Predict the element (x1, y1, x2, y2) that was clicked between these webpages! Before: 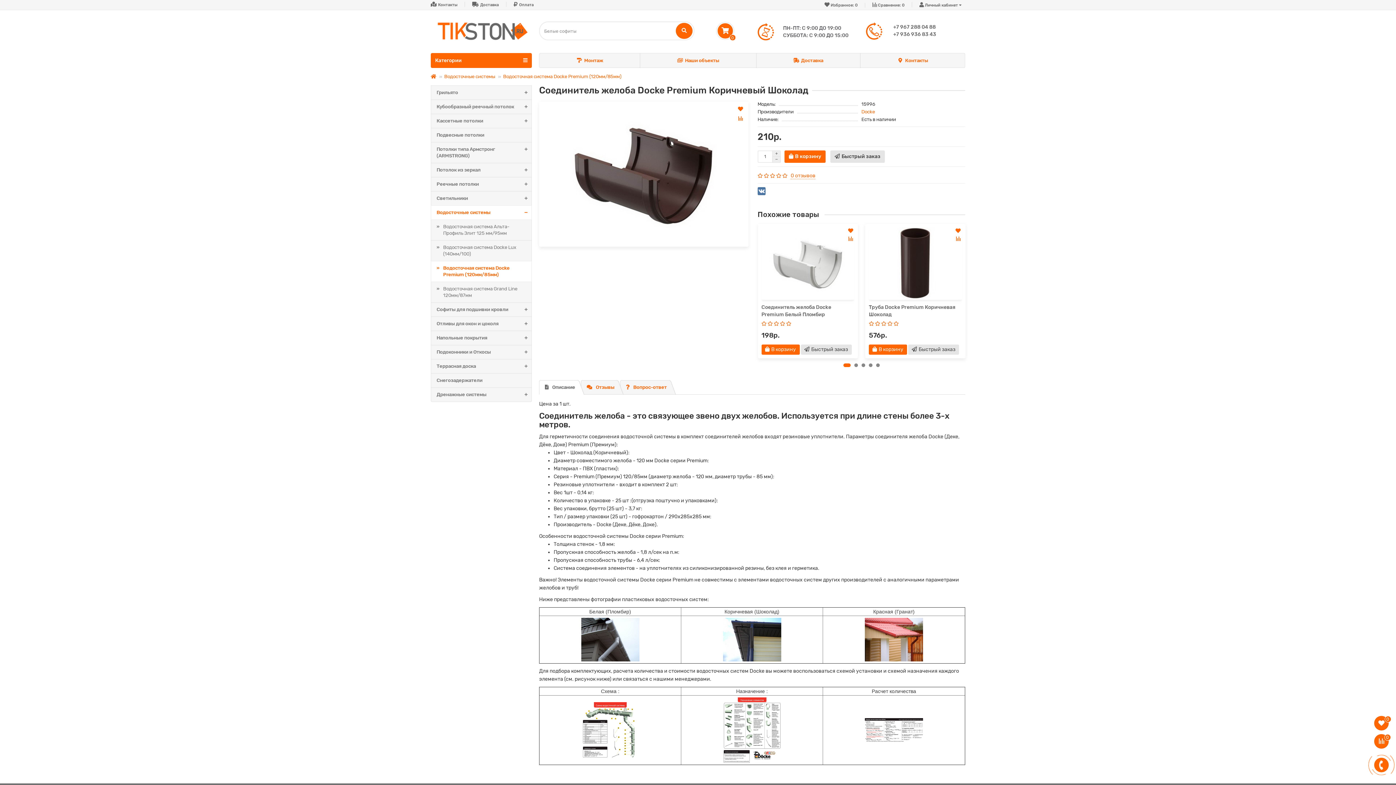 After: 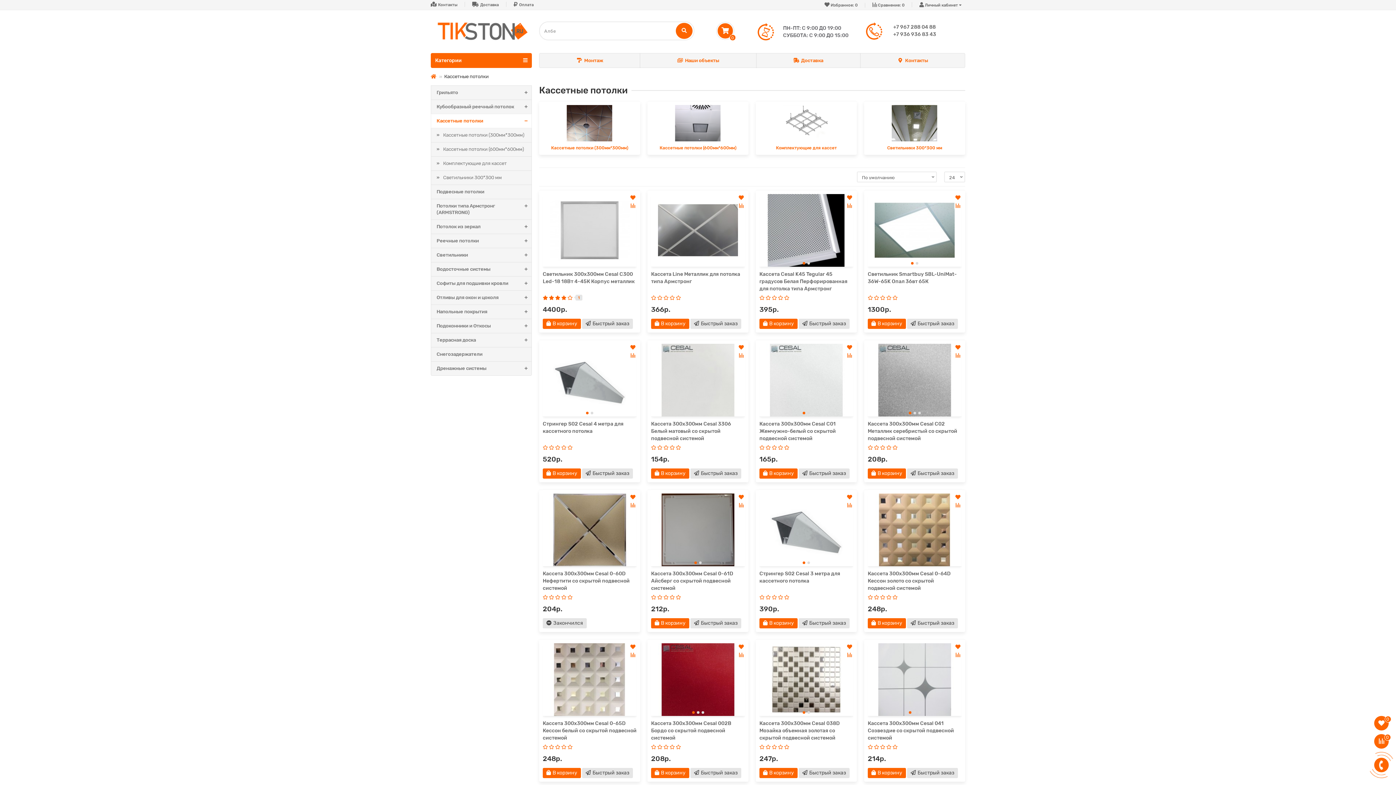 Action: bbox: (430, 113, 532, 128) label: Кассетные потолки